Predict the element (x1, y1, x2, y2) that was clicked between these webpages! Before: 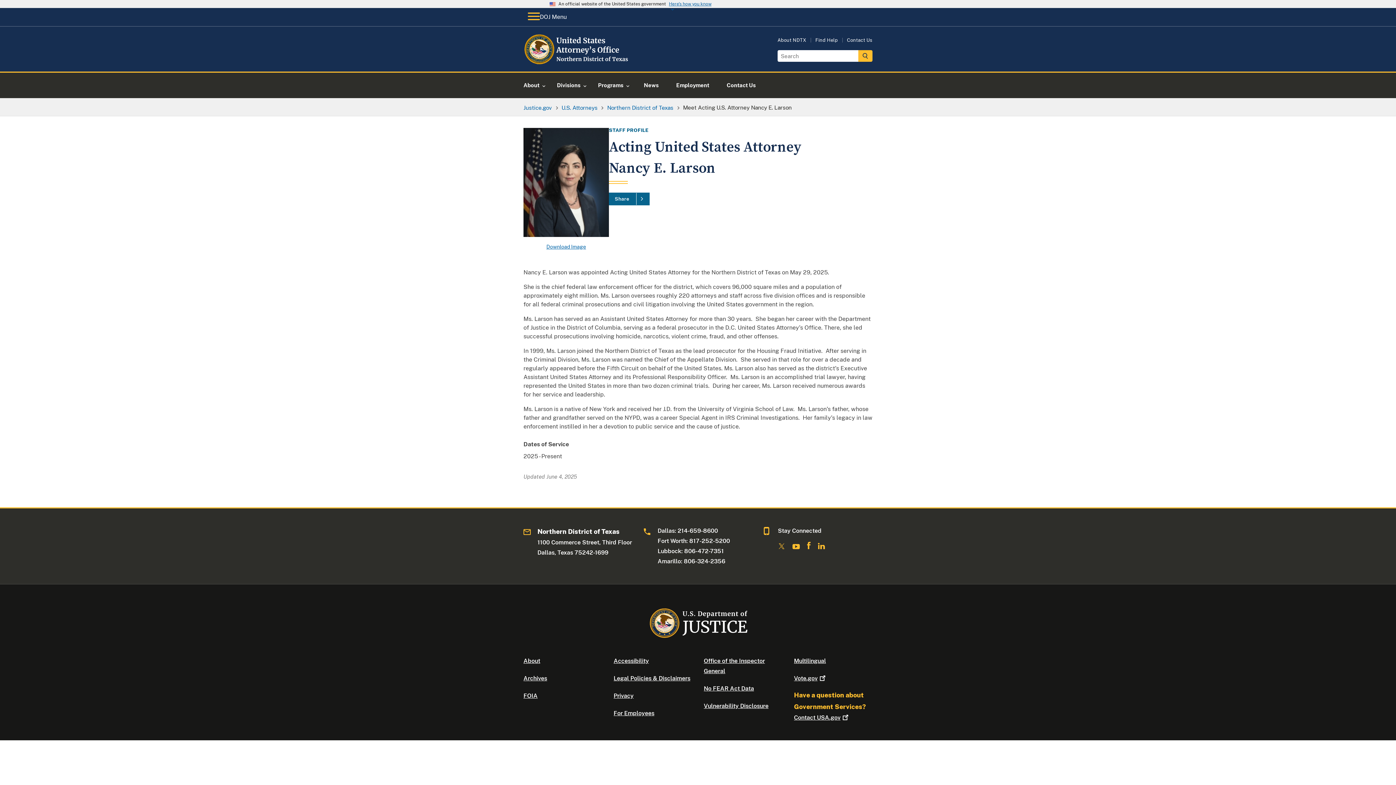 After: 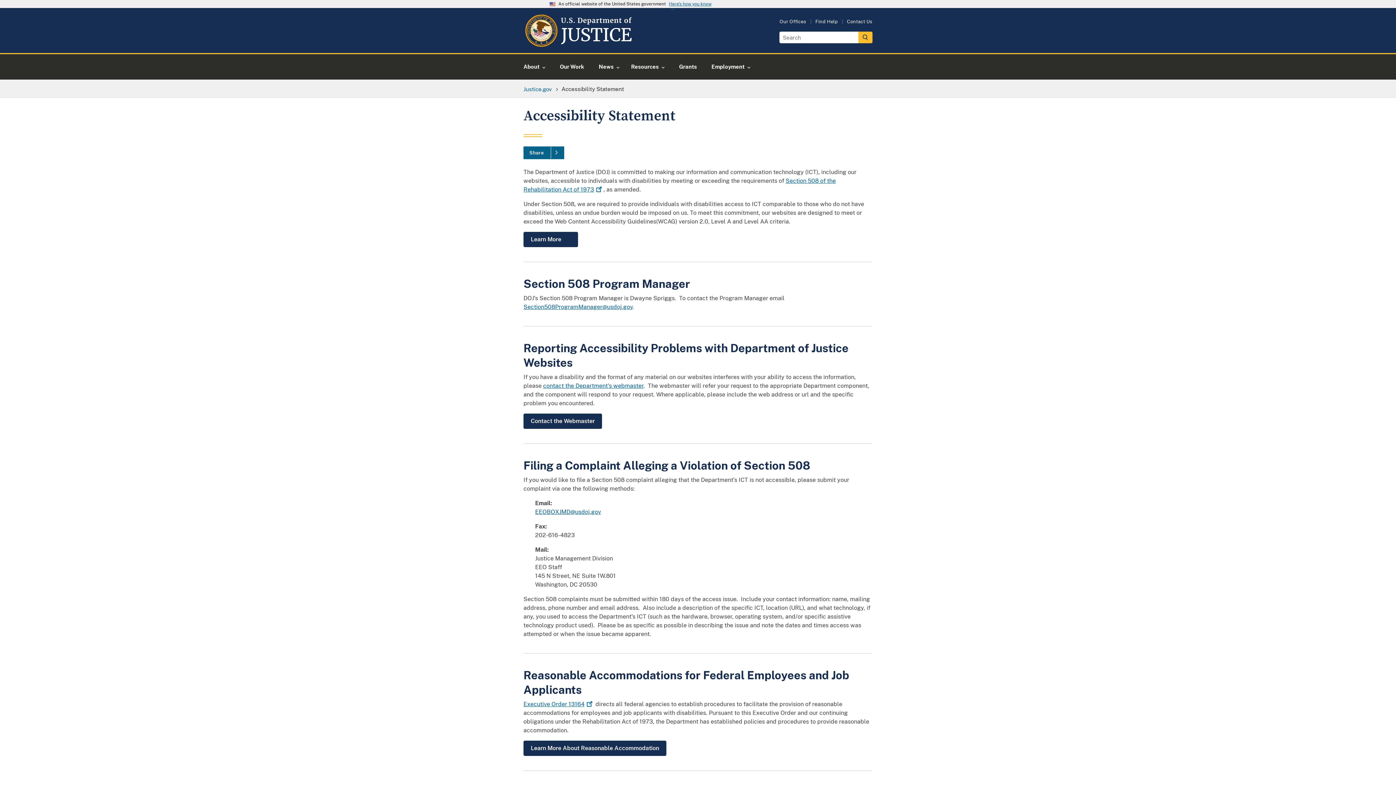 Action: bbox: (613, 657, 649, 664) label: Accessibility